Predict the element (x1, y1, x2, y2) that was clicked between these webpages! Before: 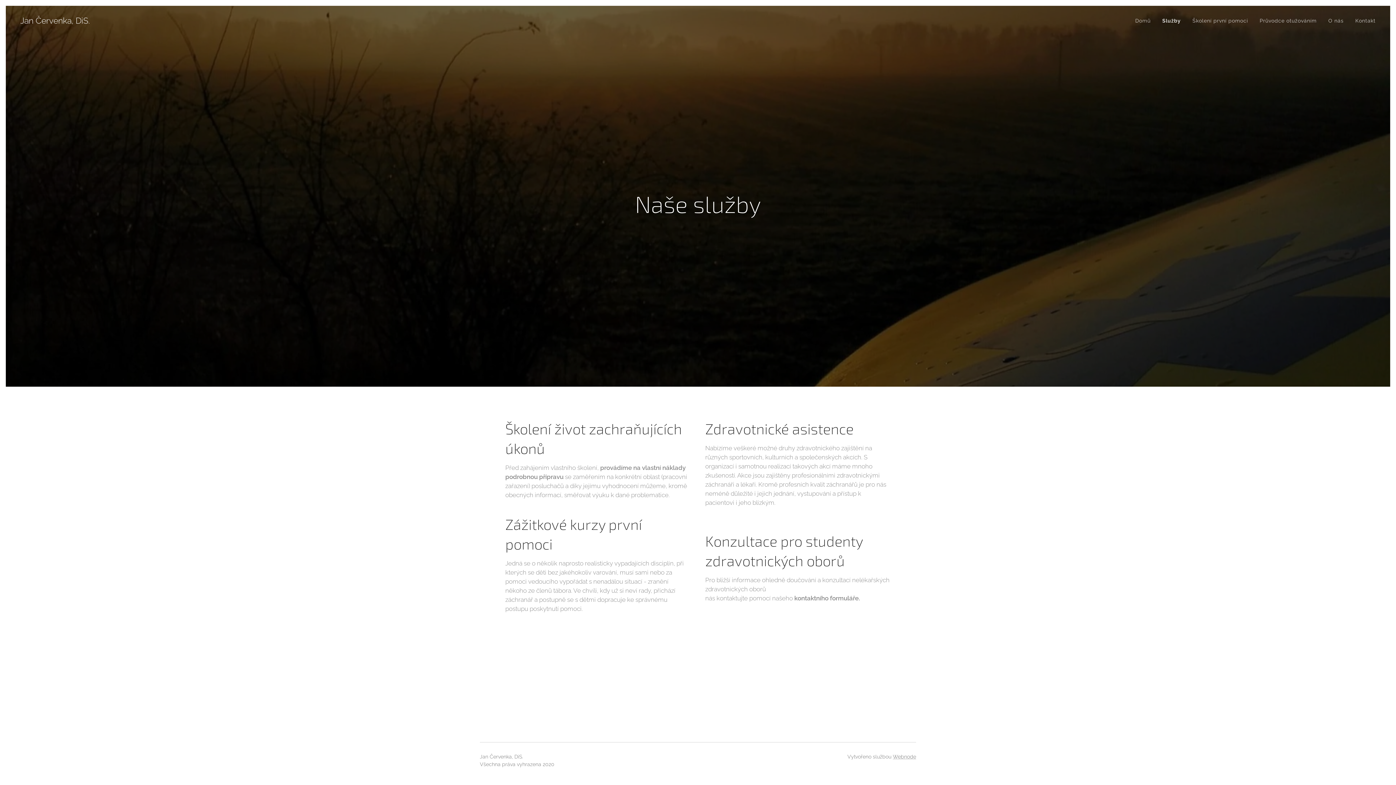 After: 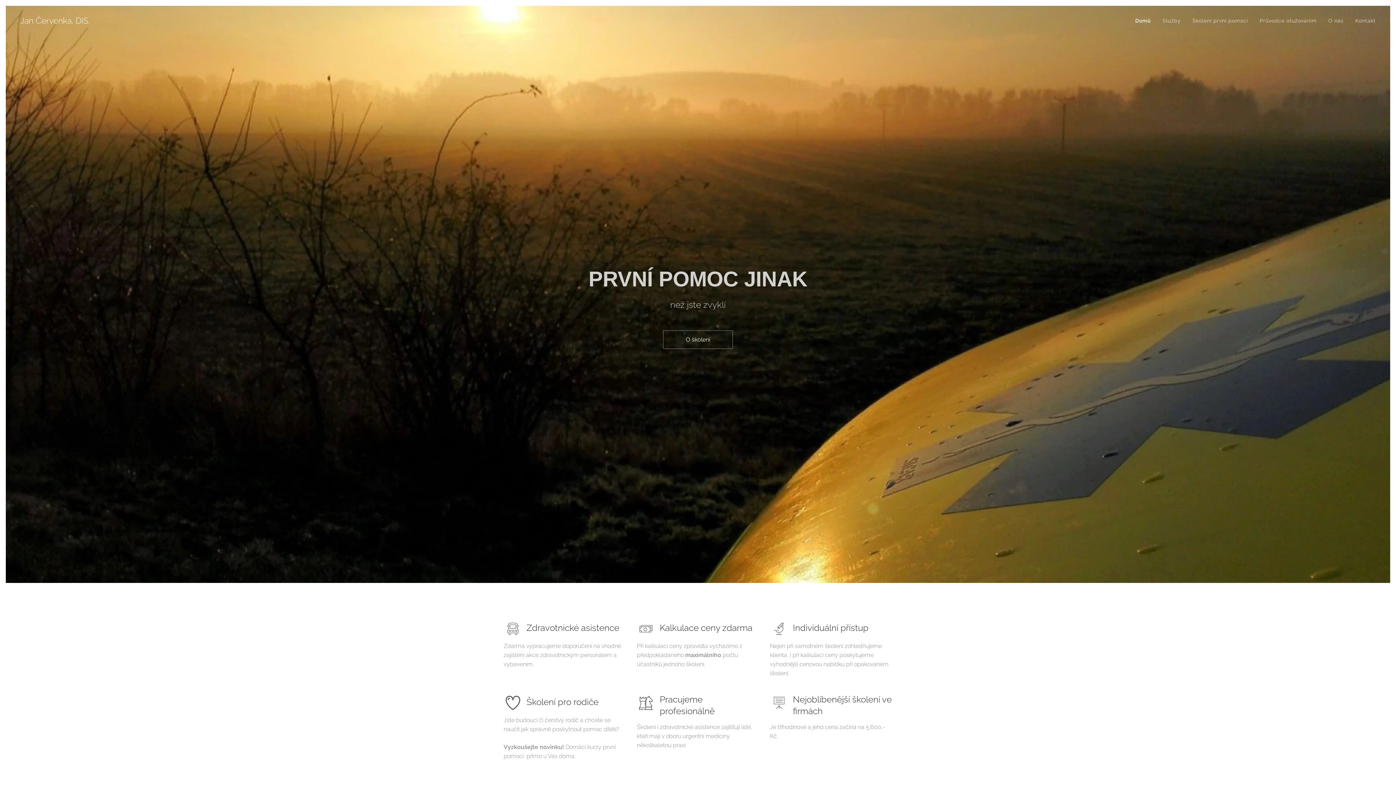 Action: bbox: (18, 14, 91, 27) label: Jan Červenka, DiS.